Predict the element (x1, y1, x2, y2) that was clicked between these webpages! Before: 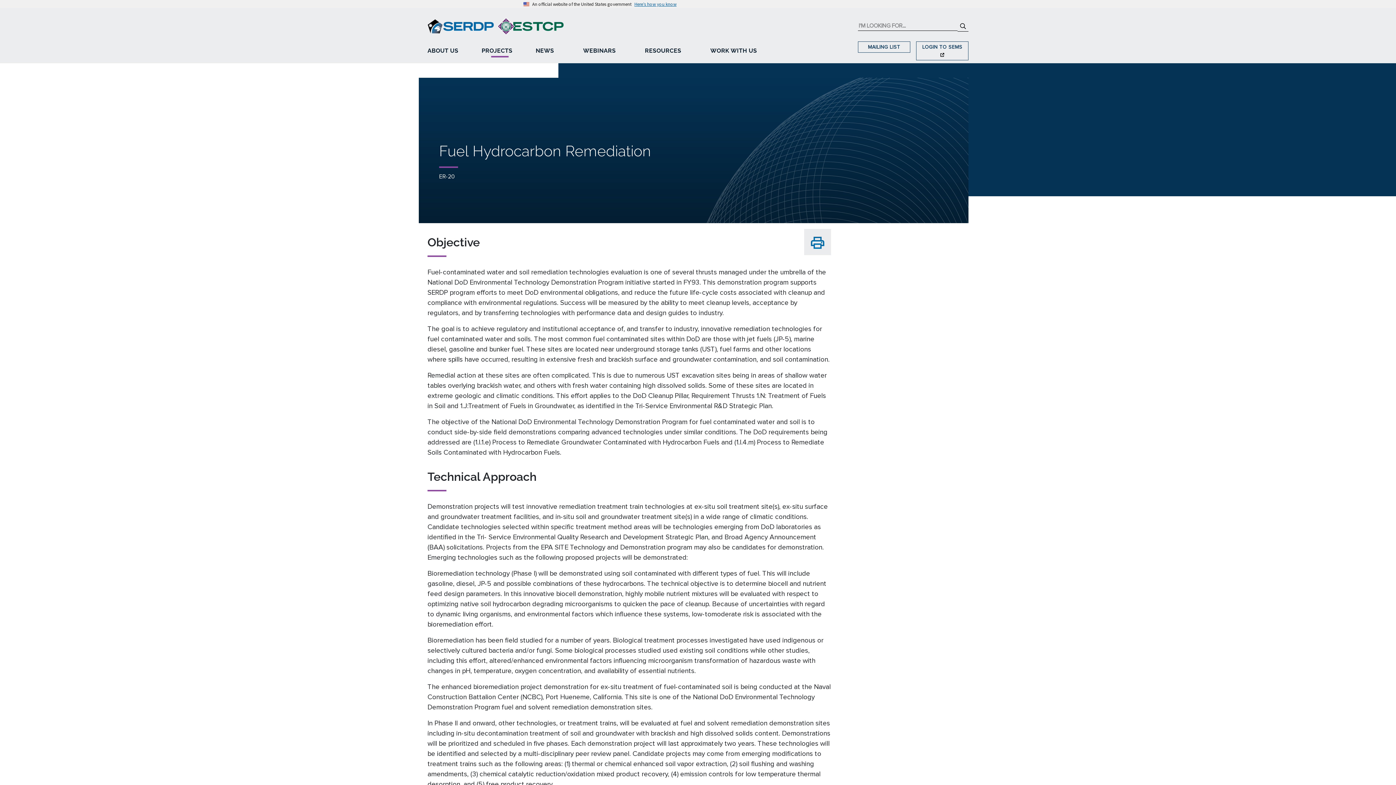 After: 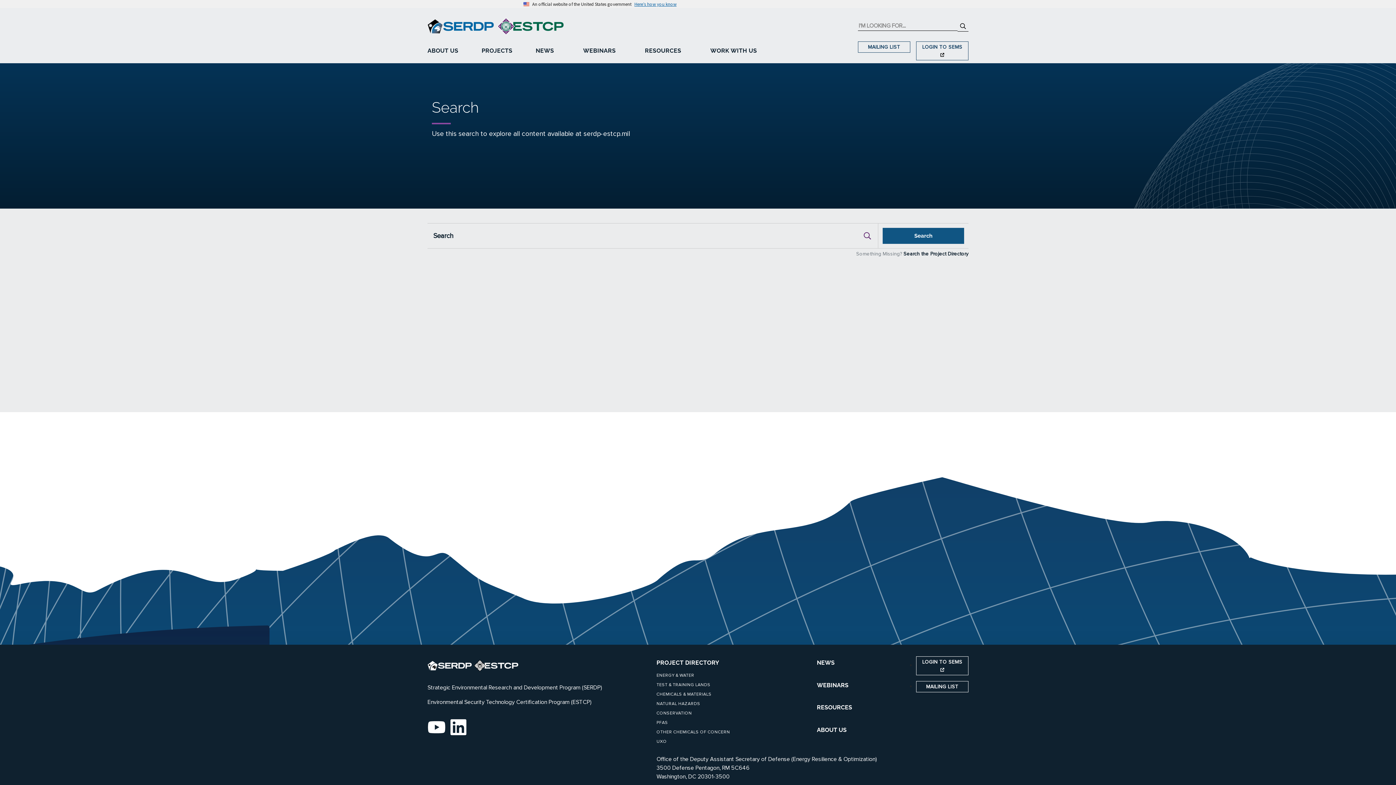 Action: bbox: (957, 20, 968, 31)